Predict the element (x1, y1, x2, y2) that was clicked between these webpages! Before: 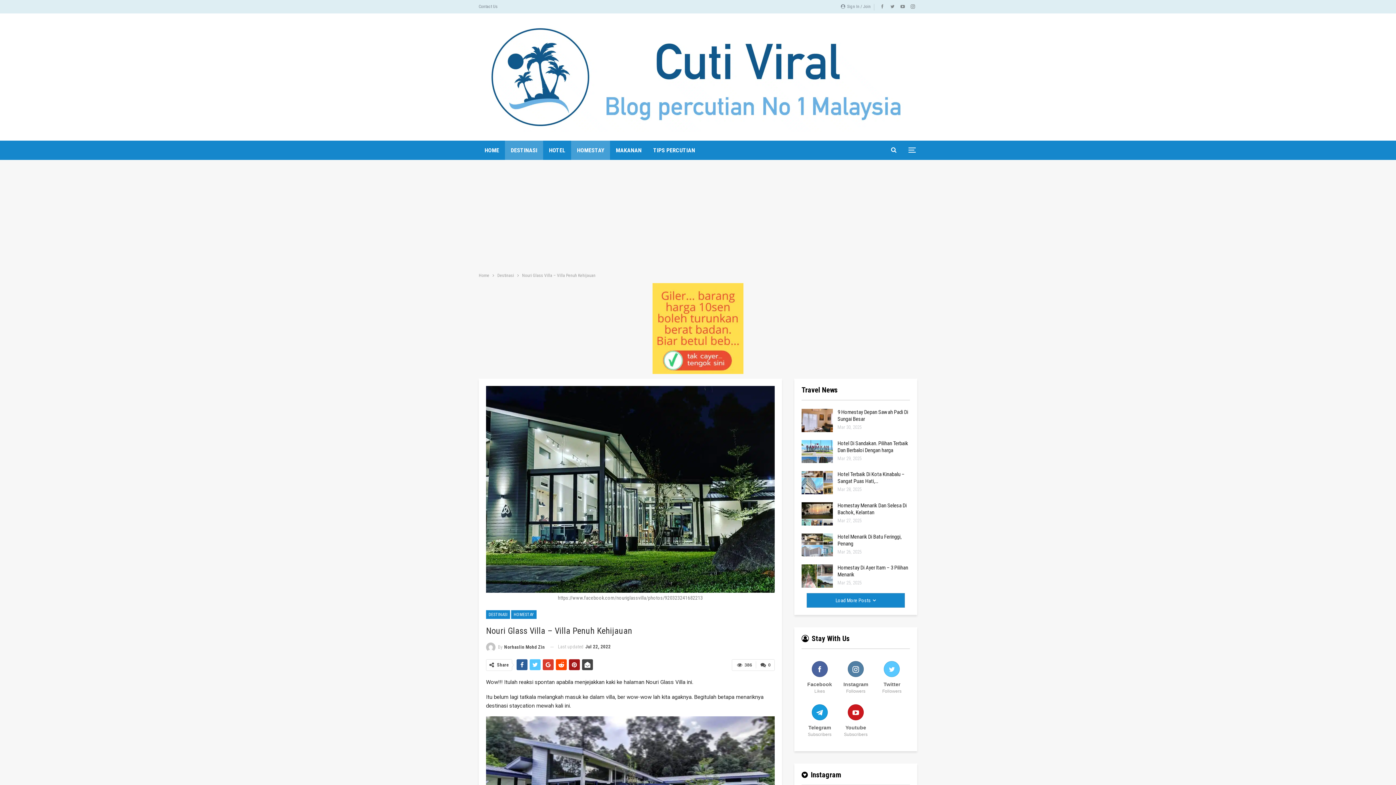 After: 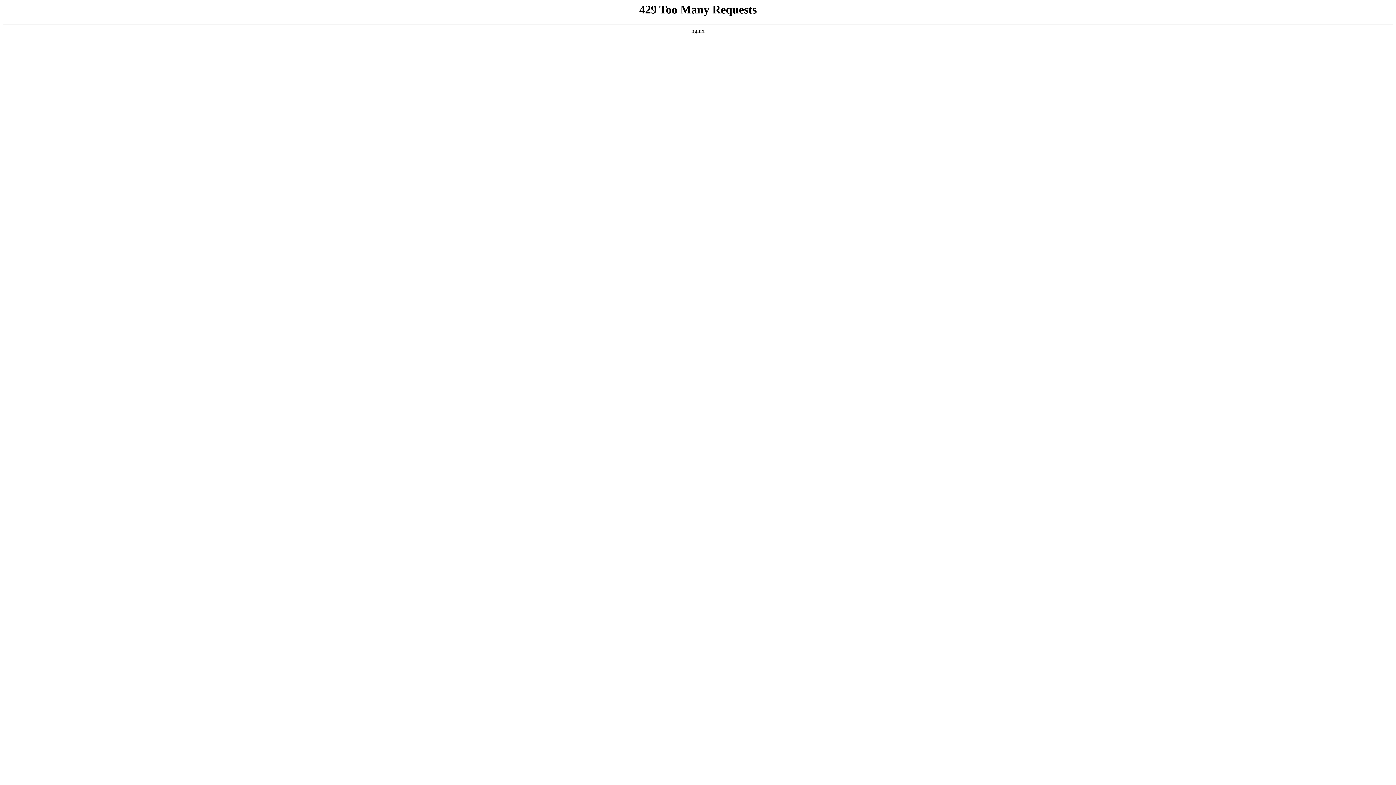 Action: bbox: (801, 502, 833, 525)